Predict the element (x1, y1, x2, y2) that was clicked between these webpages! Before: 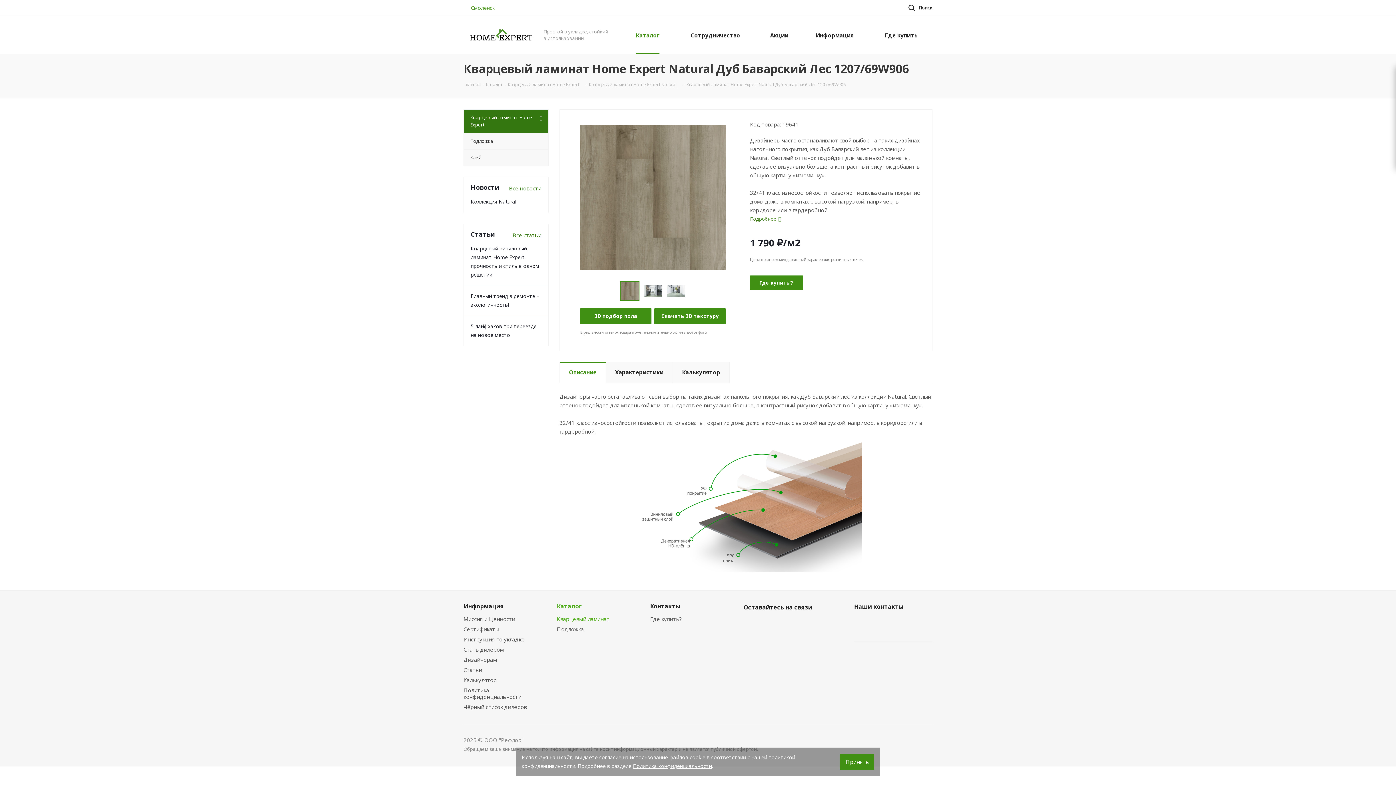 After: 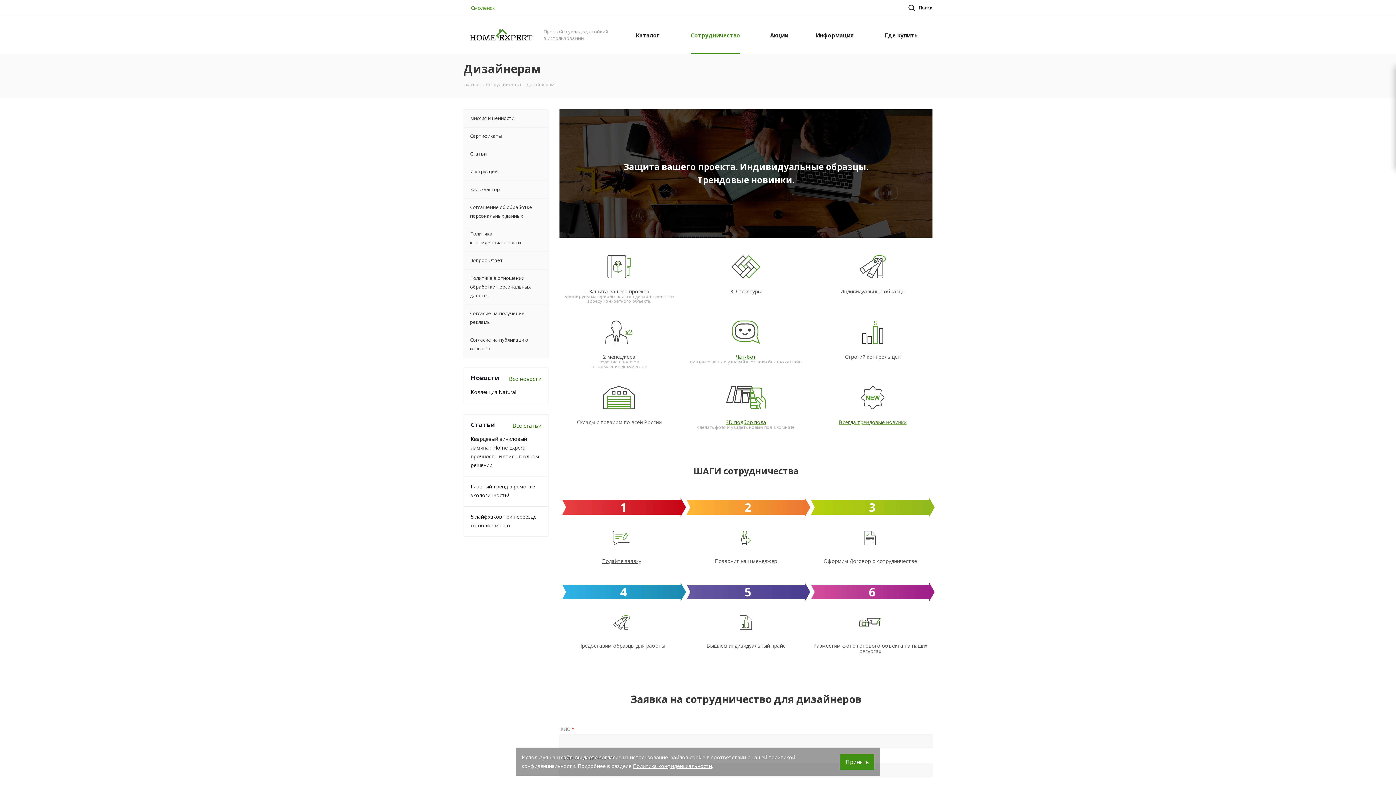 Action: label: Дизайнерам bbox: (463, 656, 496, 663)